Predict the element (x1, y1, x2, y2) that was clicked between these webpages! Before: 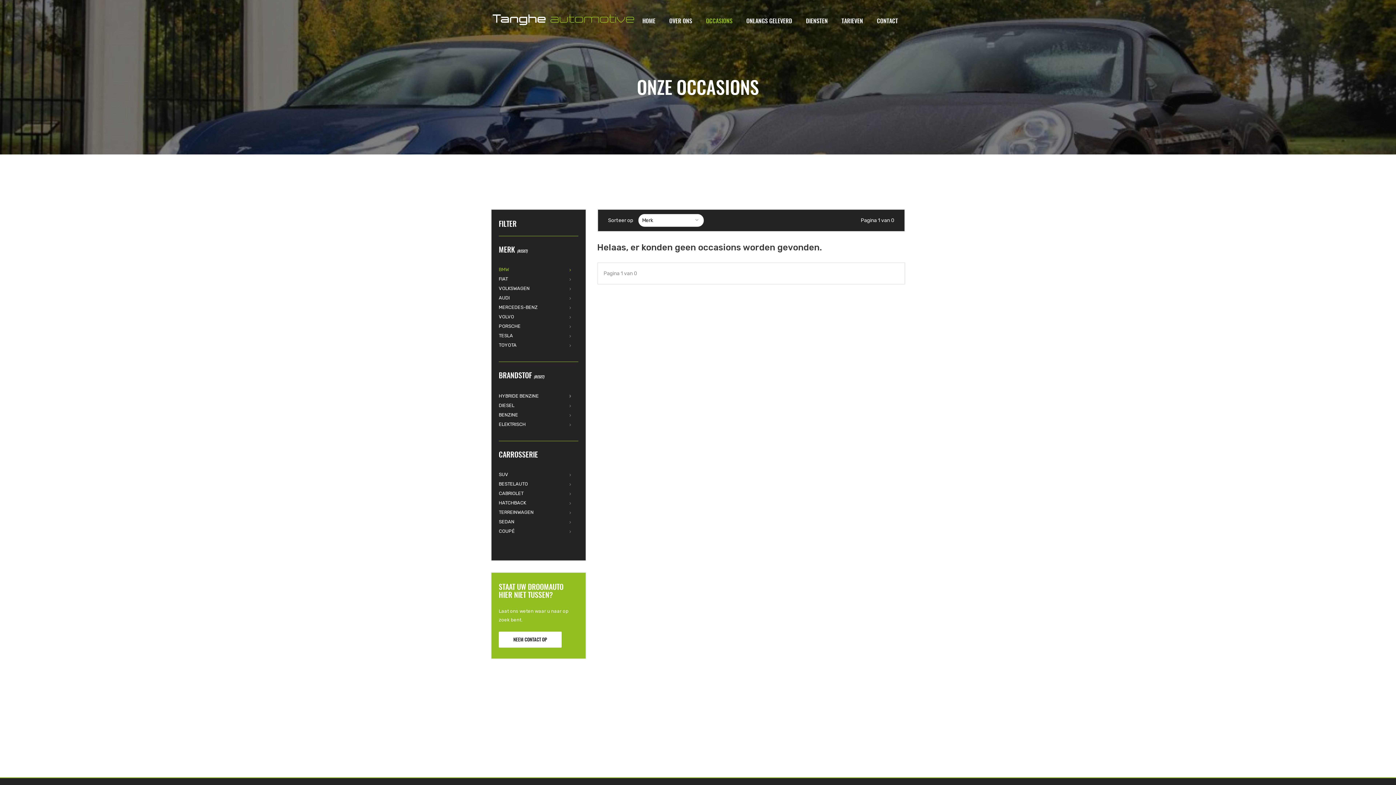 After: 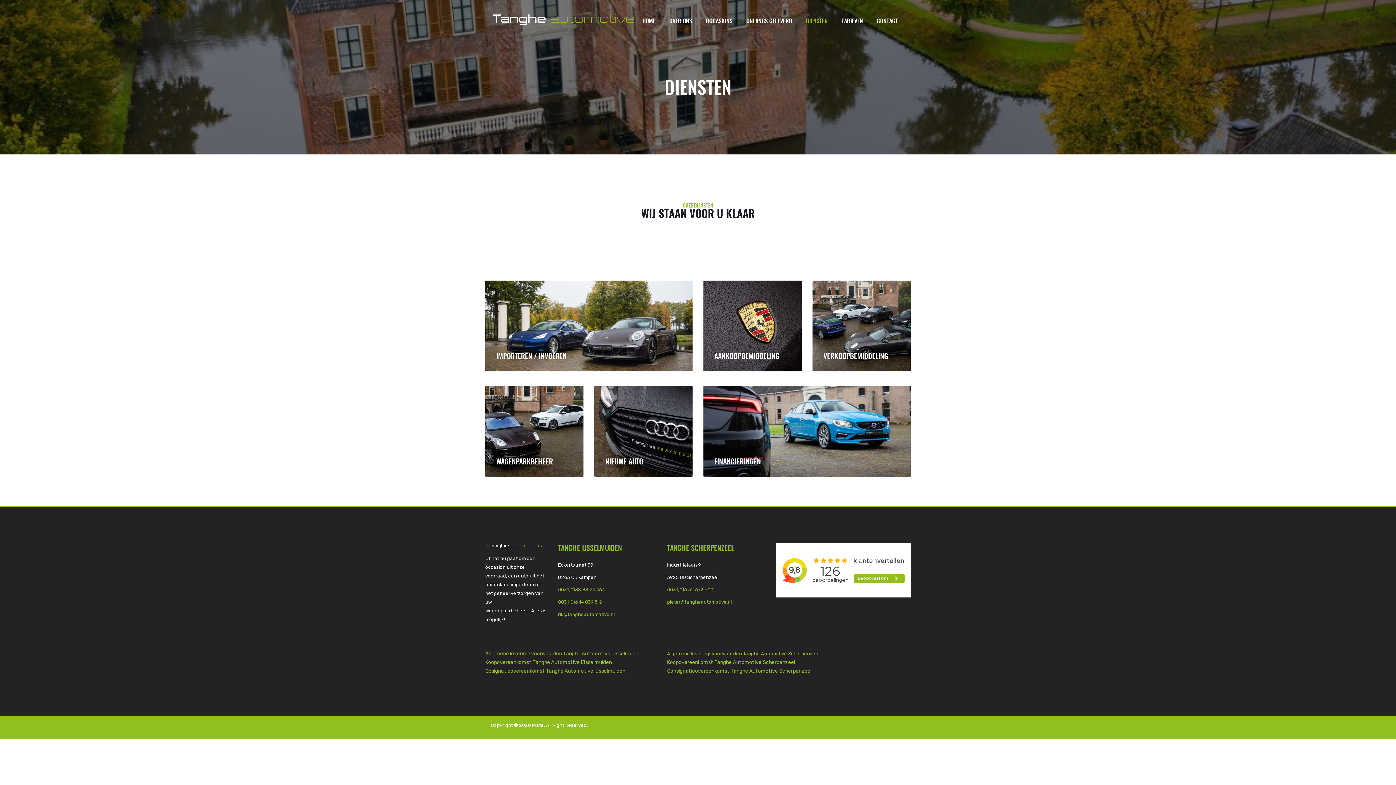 Action: label: DIENSTEN bbox: (806, 7, 828, 36)